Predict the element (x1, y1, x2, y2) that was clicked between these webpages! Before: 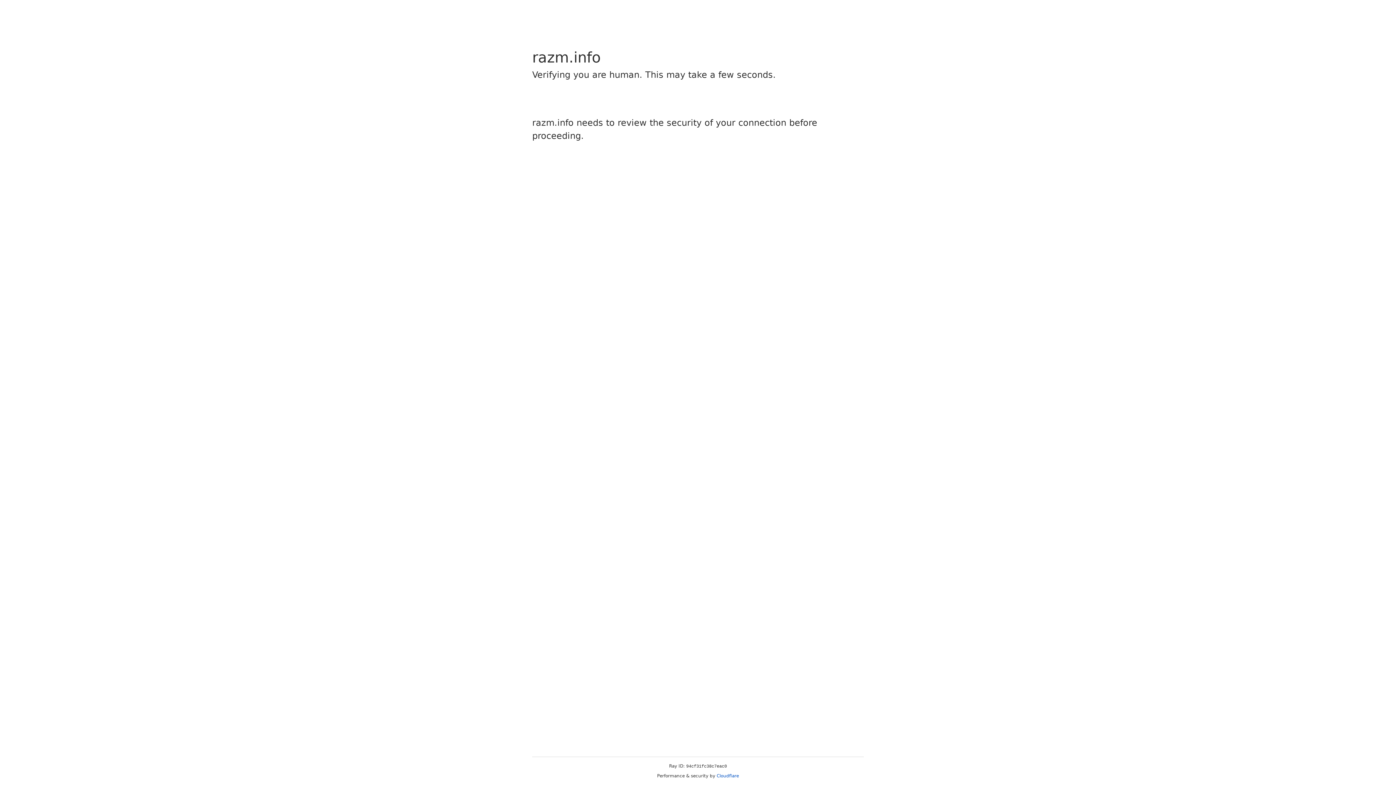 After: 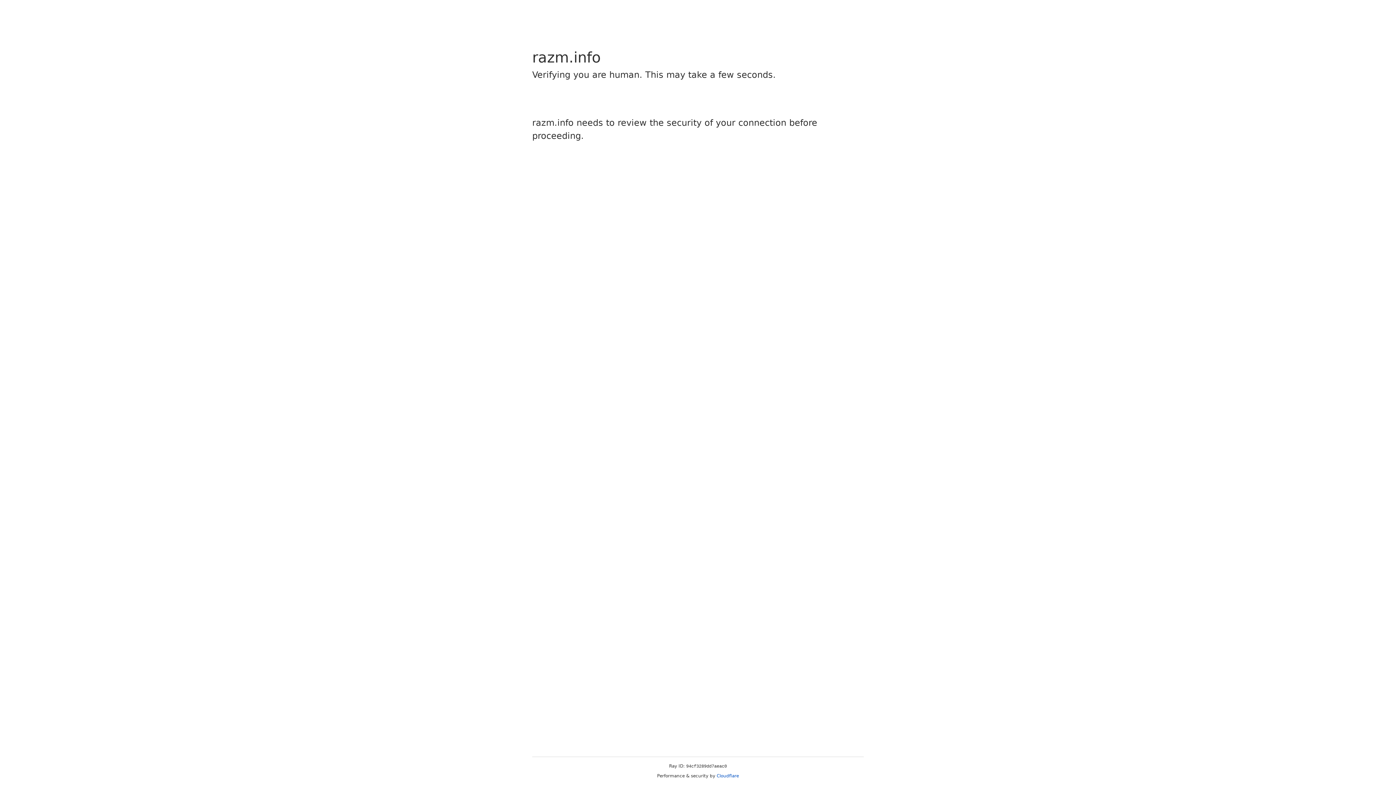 Action: label: Cloudflare bbox: (716, 773, 739, 778)